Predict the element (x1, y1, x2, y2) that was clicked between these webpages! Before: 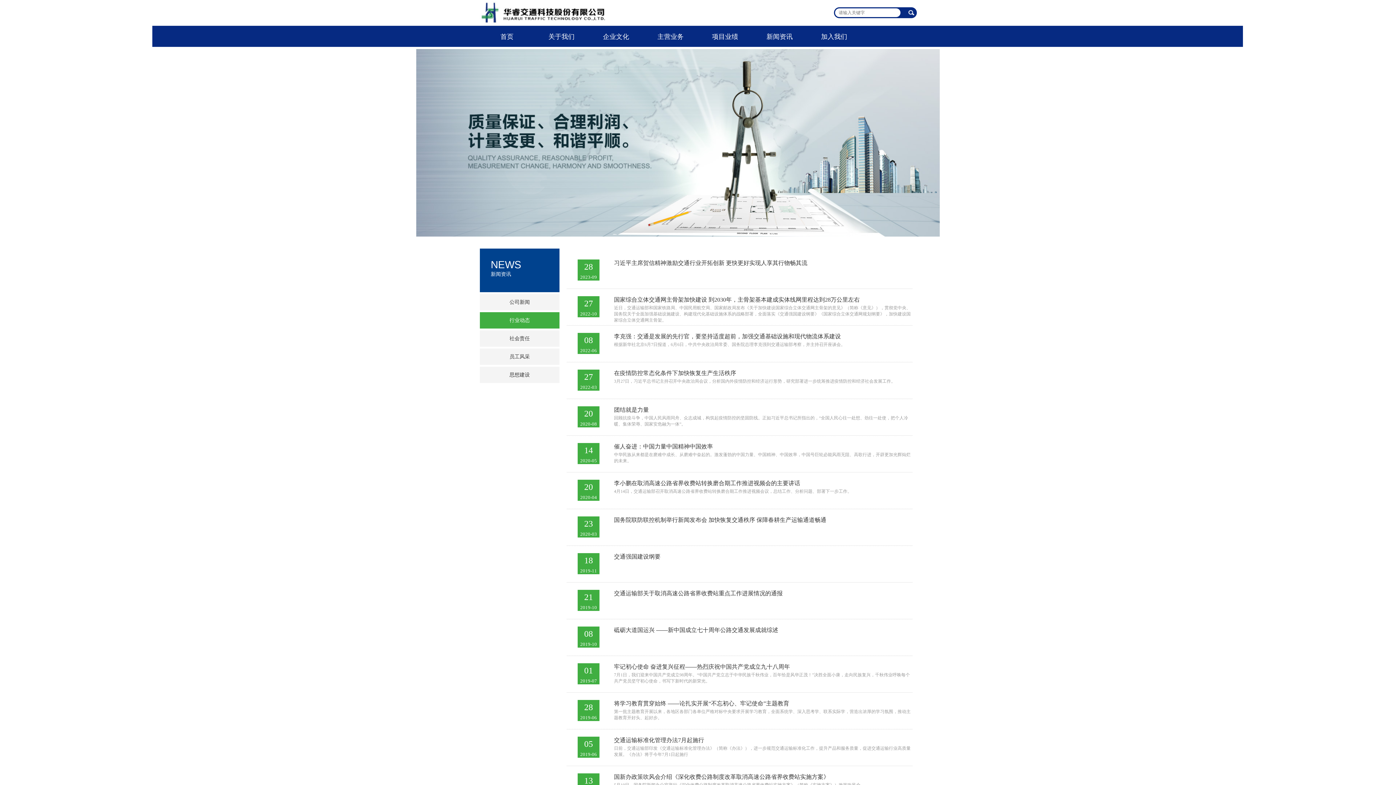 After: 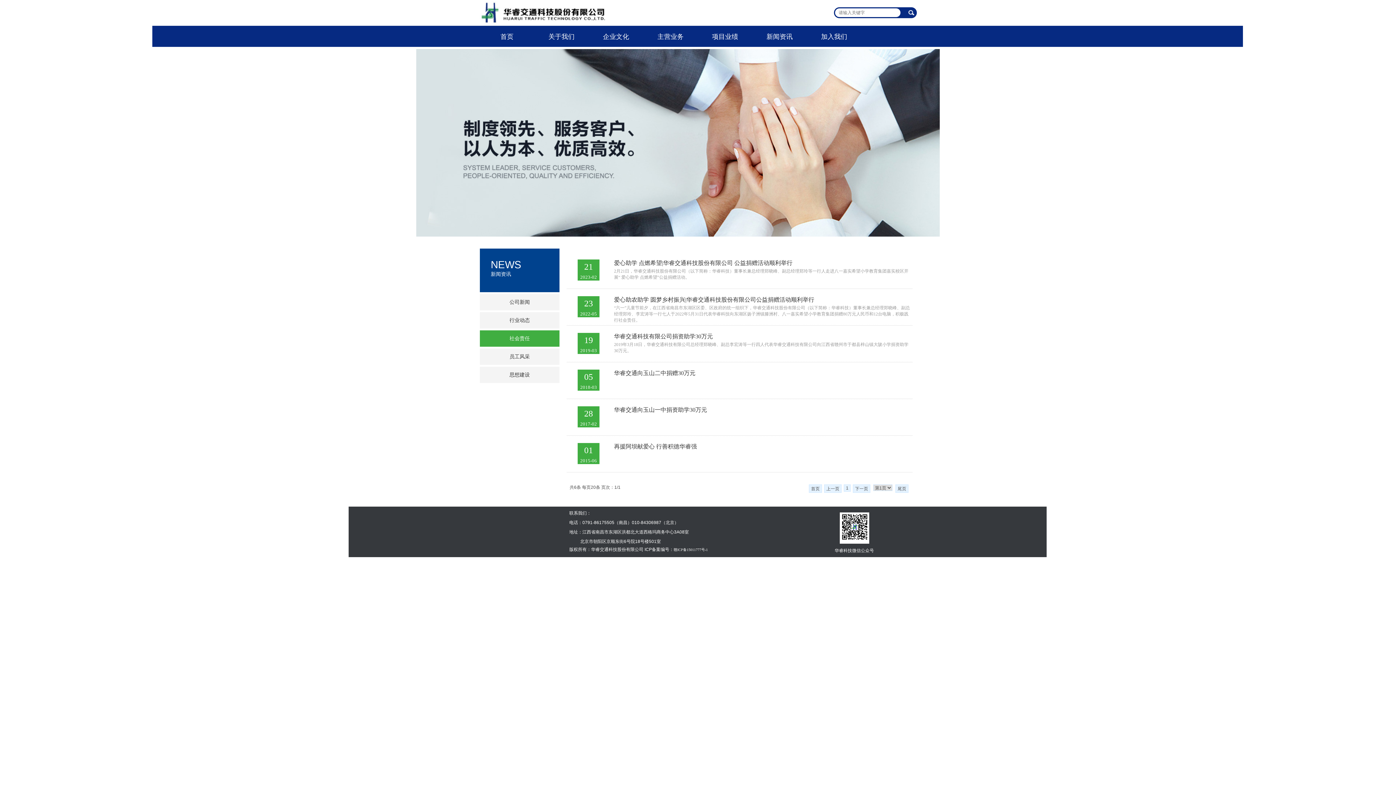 Action: bbox: (480, 330, 559, 346) label: 社会责任